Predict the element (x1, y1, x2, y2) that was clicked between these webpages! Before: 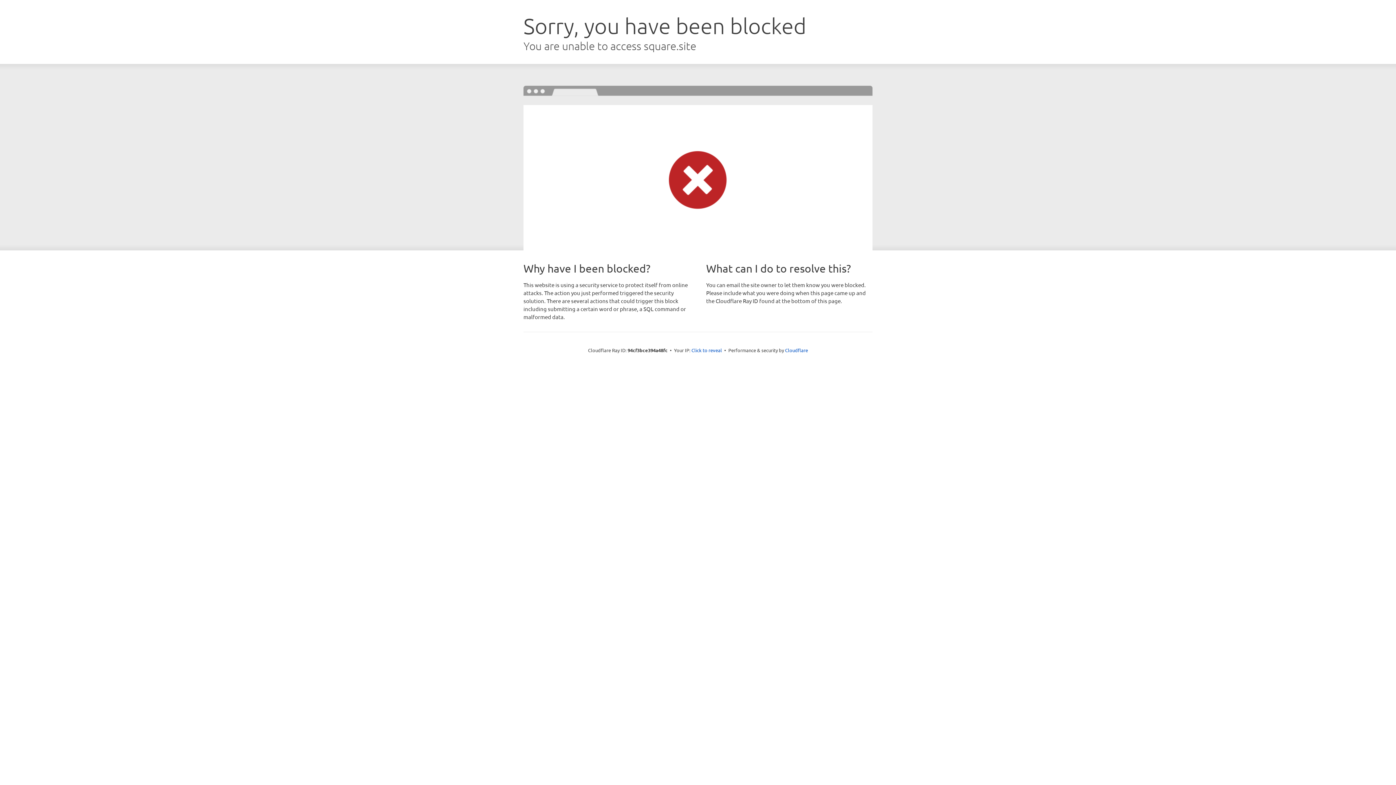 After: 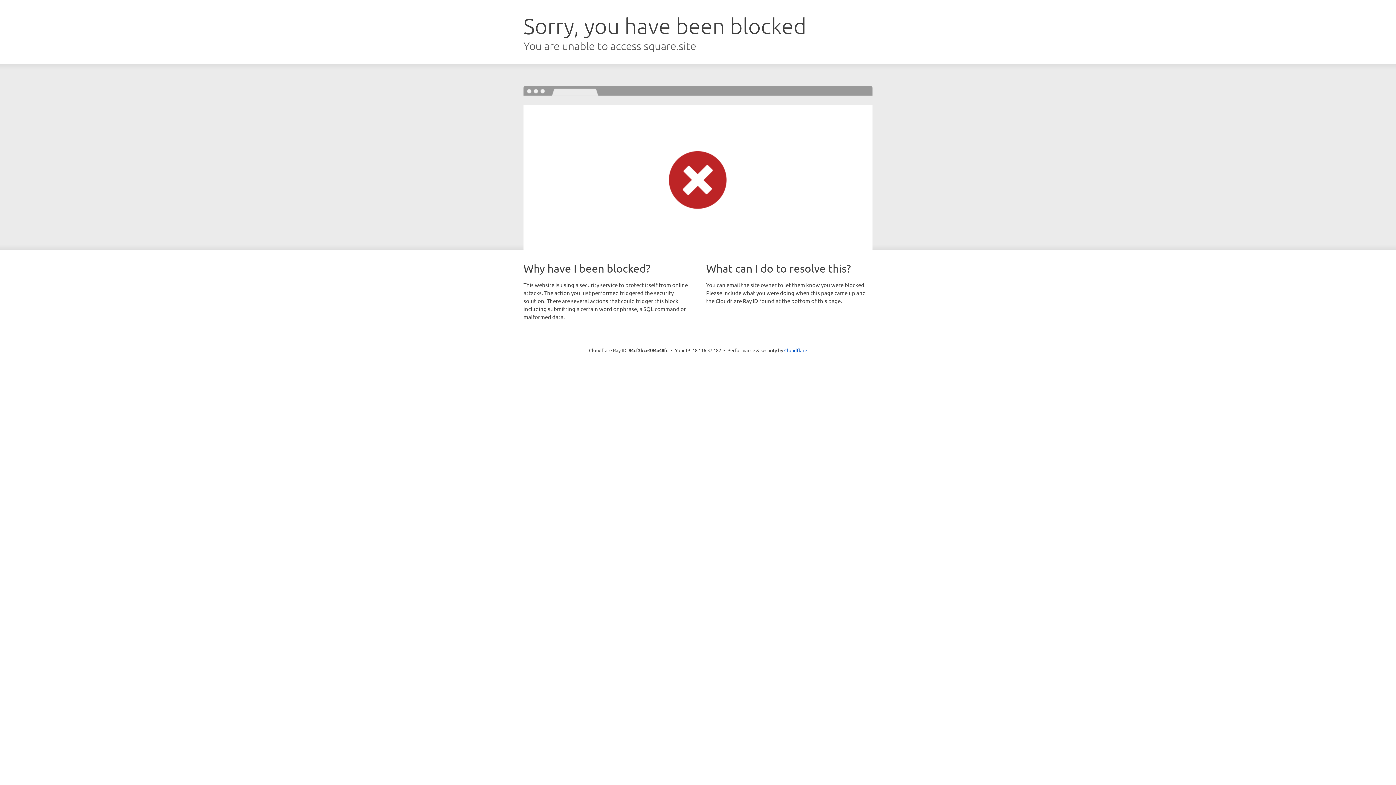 Action: bbox: (691, 346, 722, 353) label: Click to reveal